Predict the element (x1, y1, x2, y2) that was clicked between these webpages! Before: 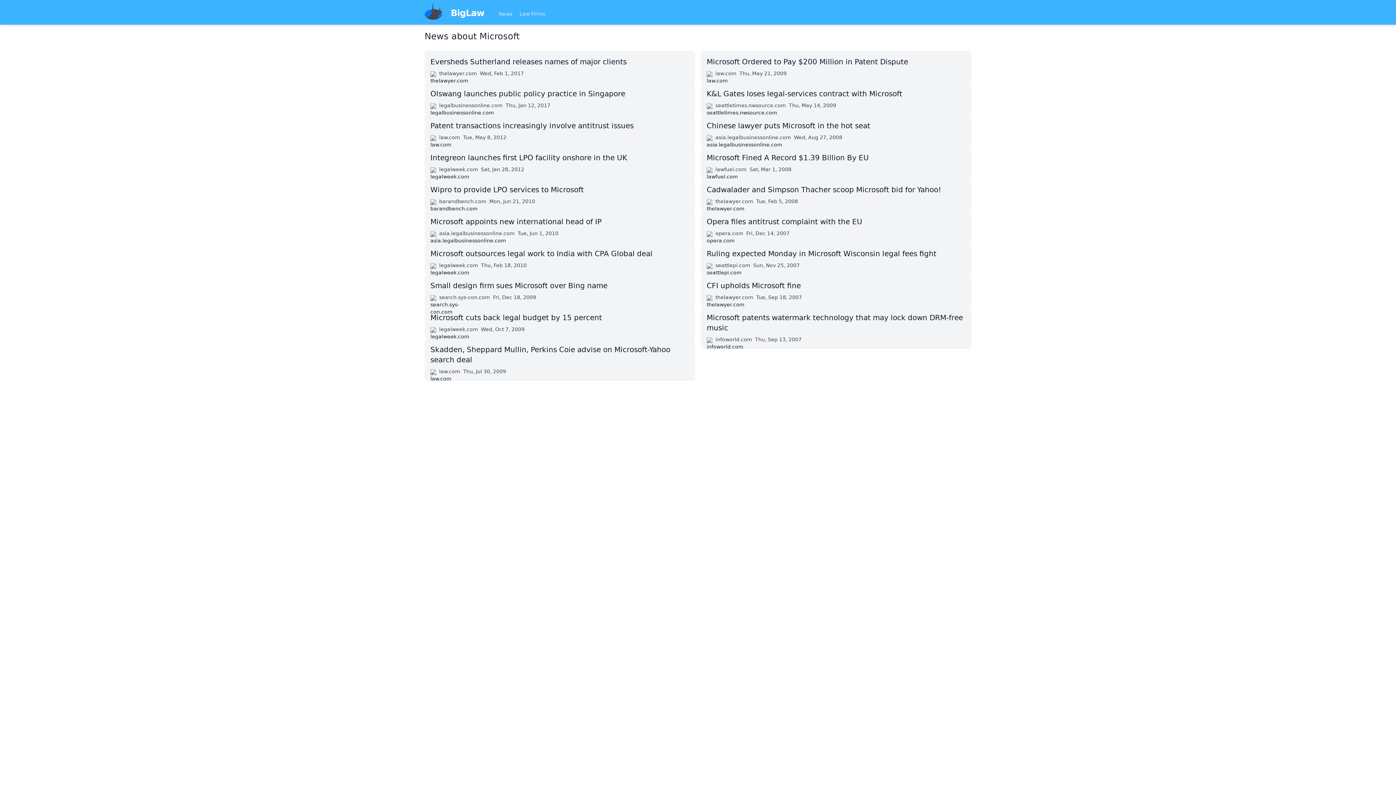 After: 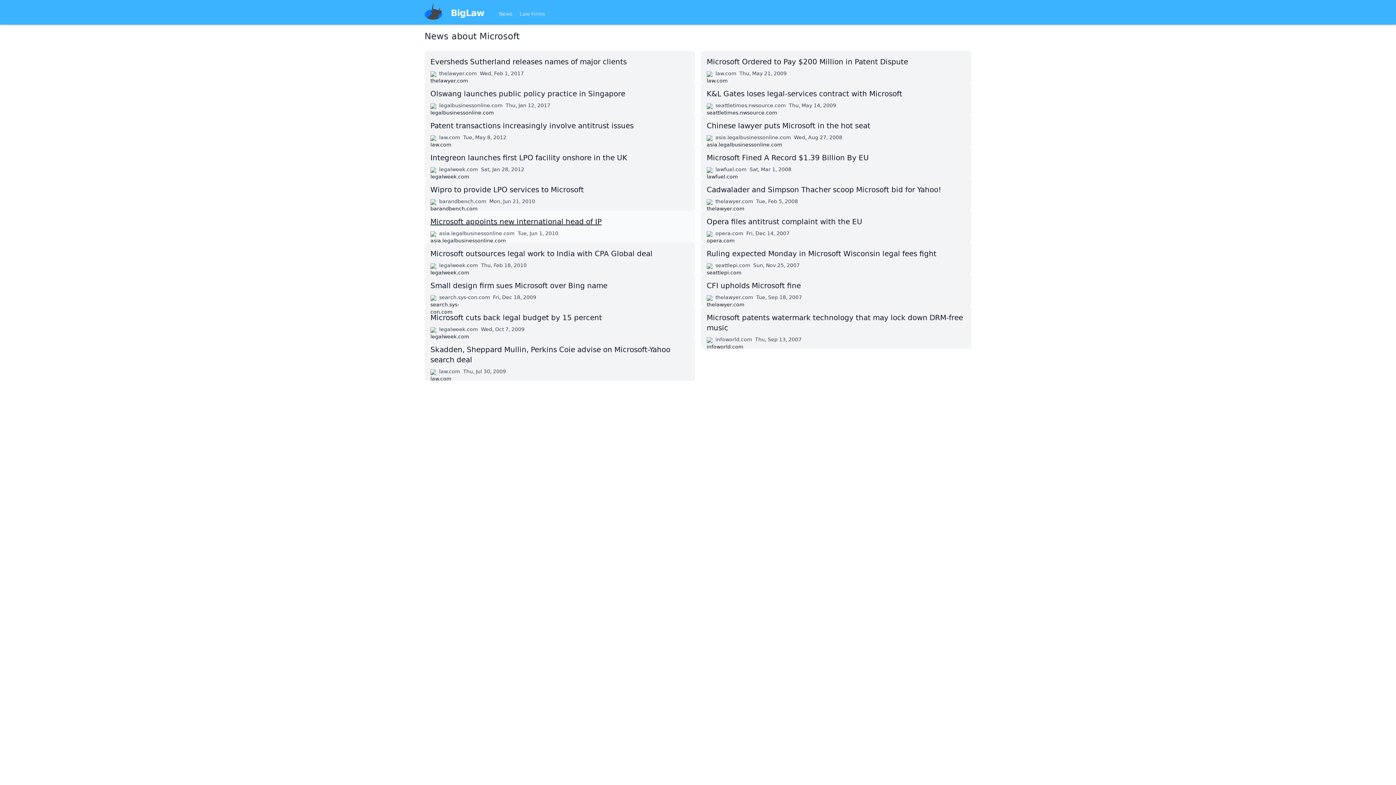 Action: label: Microsoft appoints new international head of IP
asia.legalbusinessonline.com
Tue, Jun 1, 2010 bbox: (424, 210, 695, 242)